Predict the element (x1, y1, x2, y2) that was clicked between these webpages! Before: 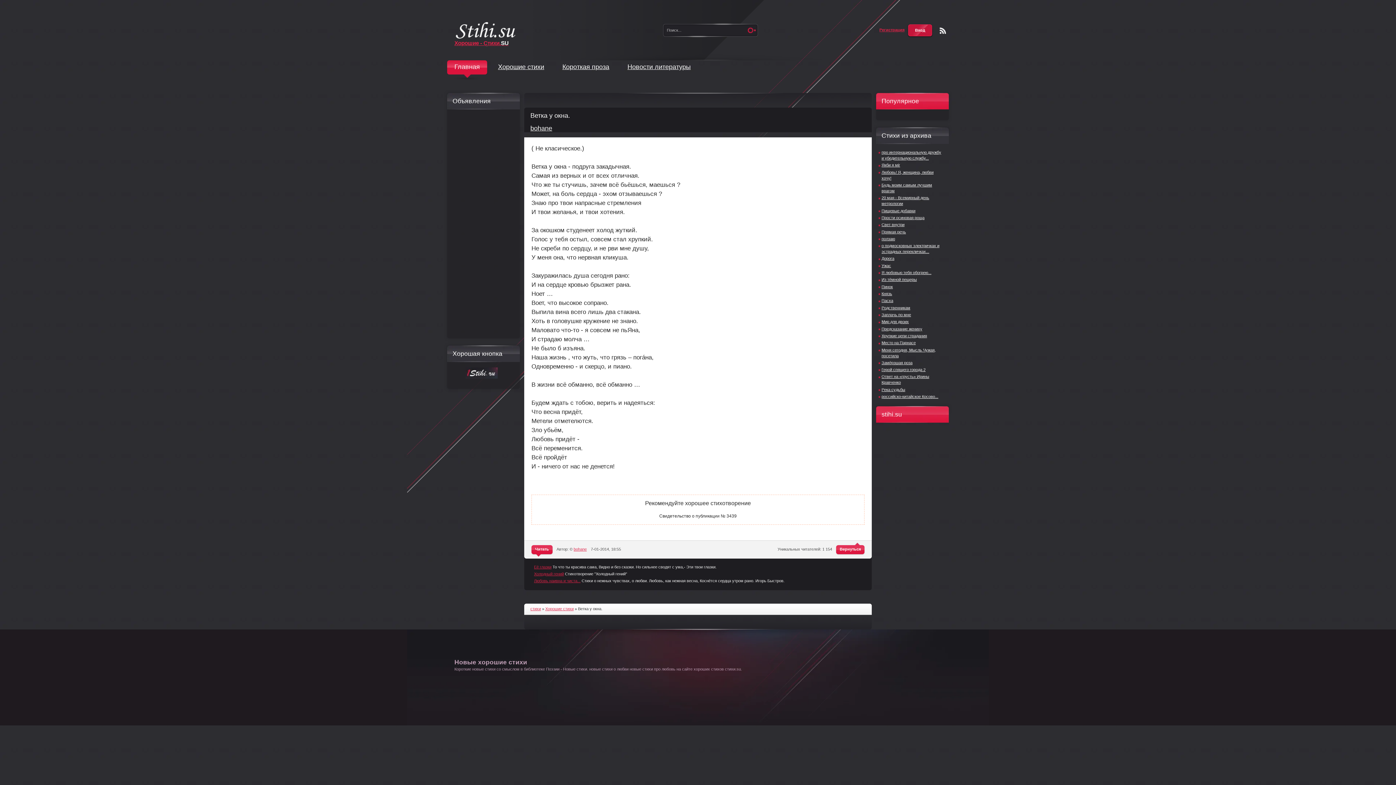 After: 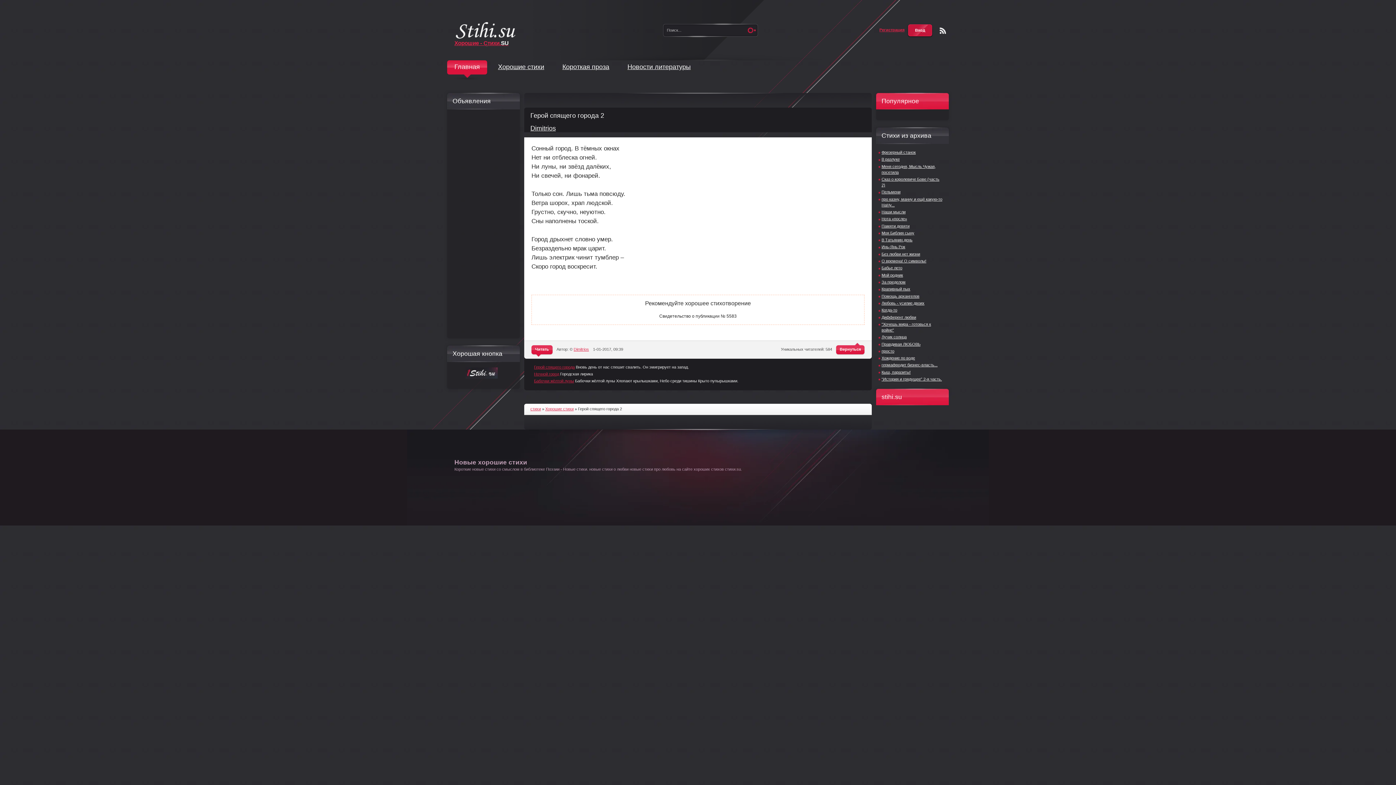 Action: label: Герой спящего города 2 bbox: (881, 367, 925, 372)